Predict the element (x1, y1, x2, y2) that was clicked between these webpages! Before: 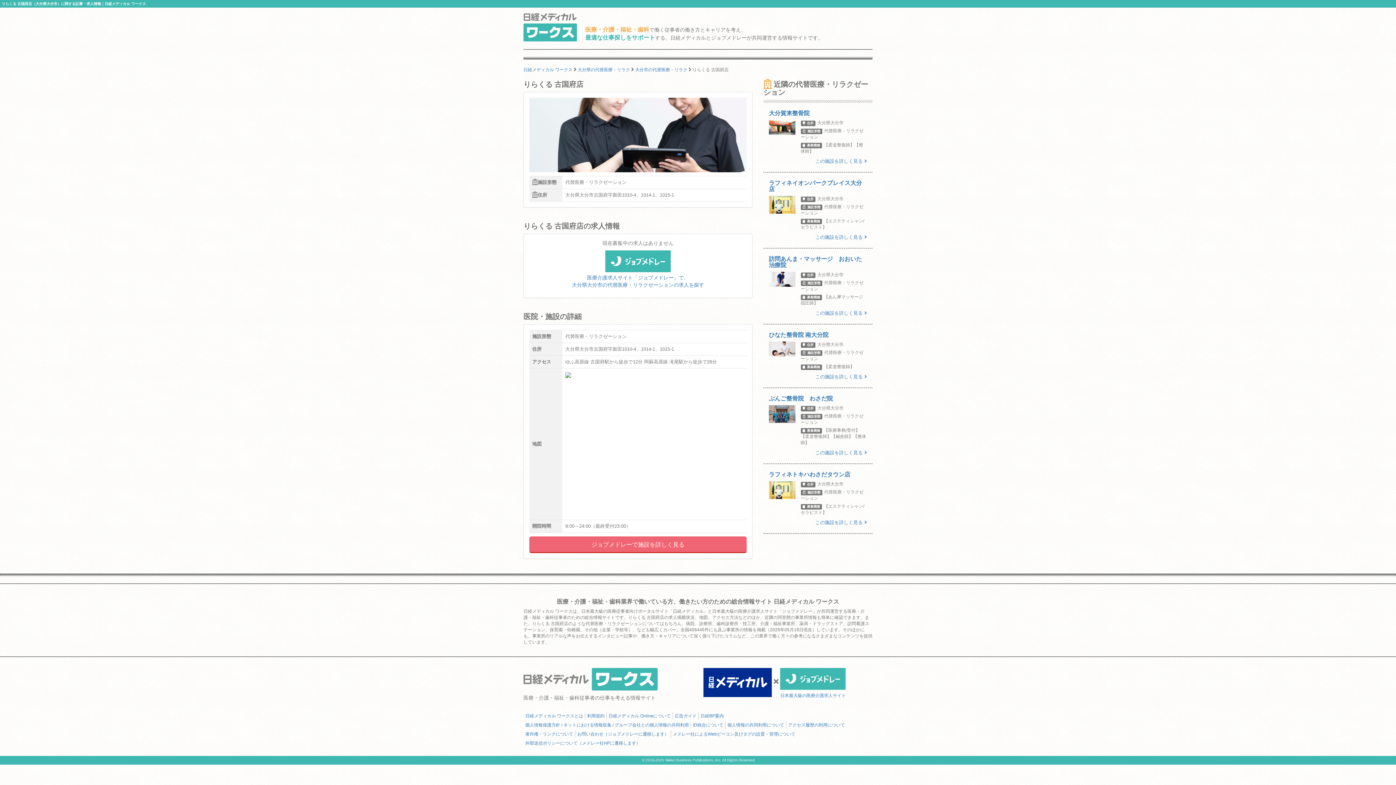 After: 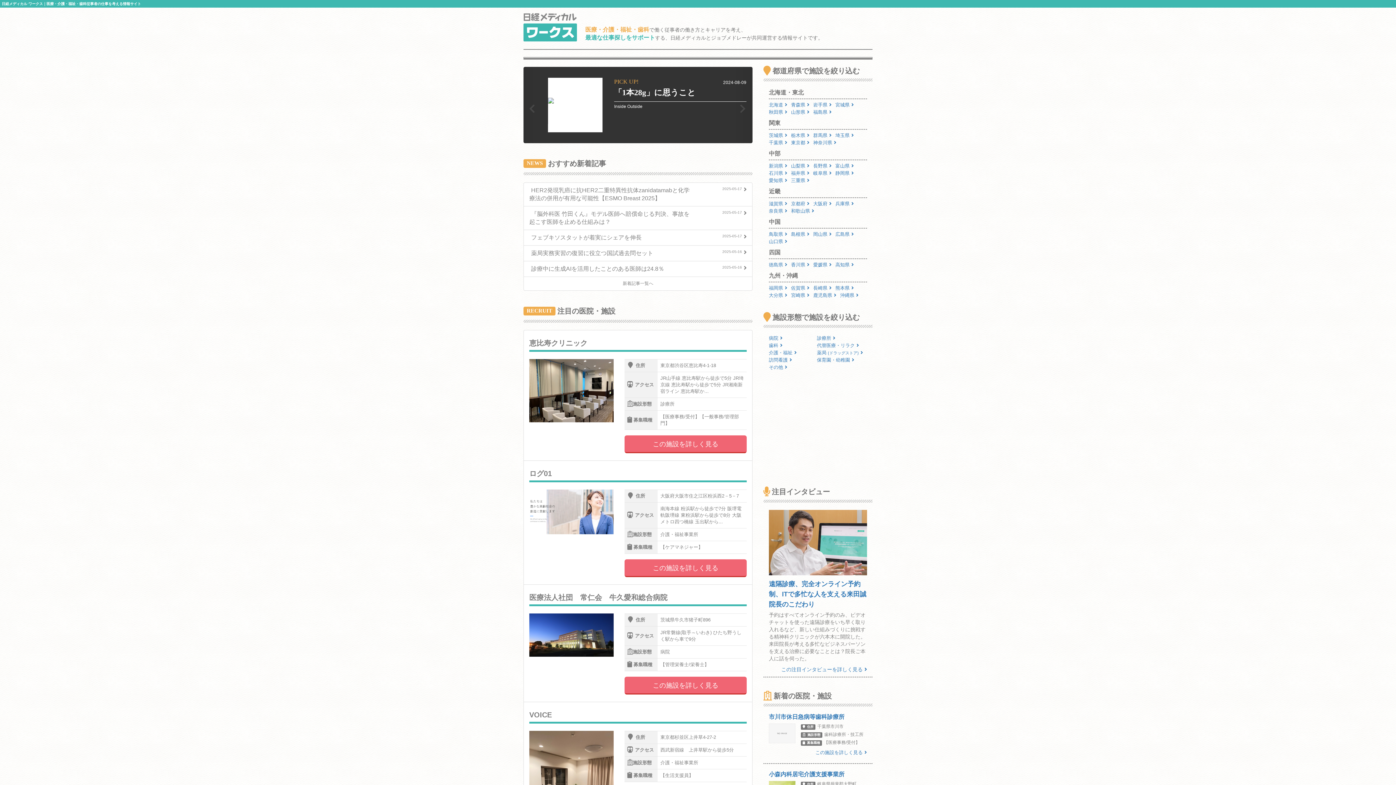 Action: bbox: (523, 67, 572, 72) label: 日経メディカル ワークス